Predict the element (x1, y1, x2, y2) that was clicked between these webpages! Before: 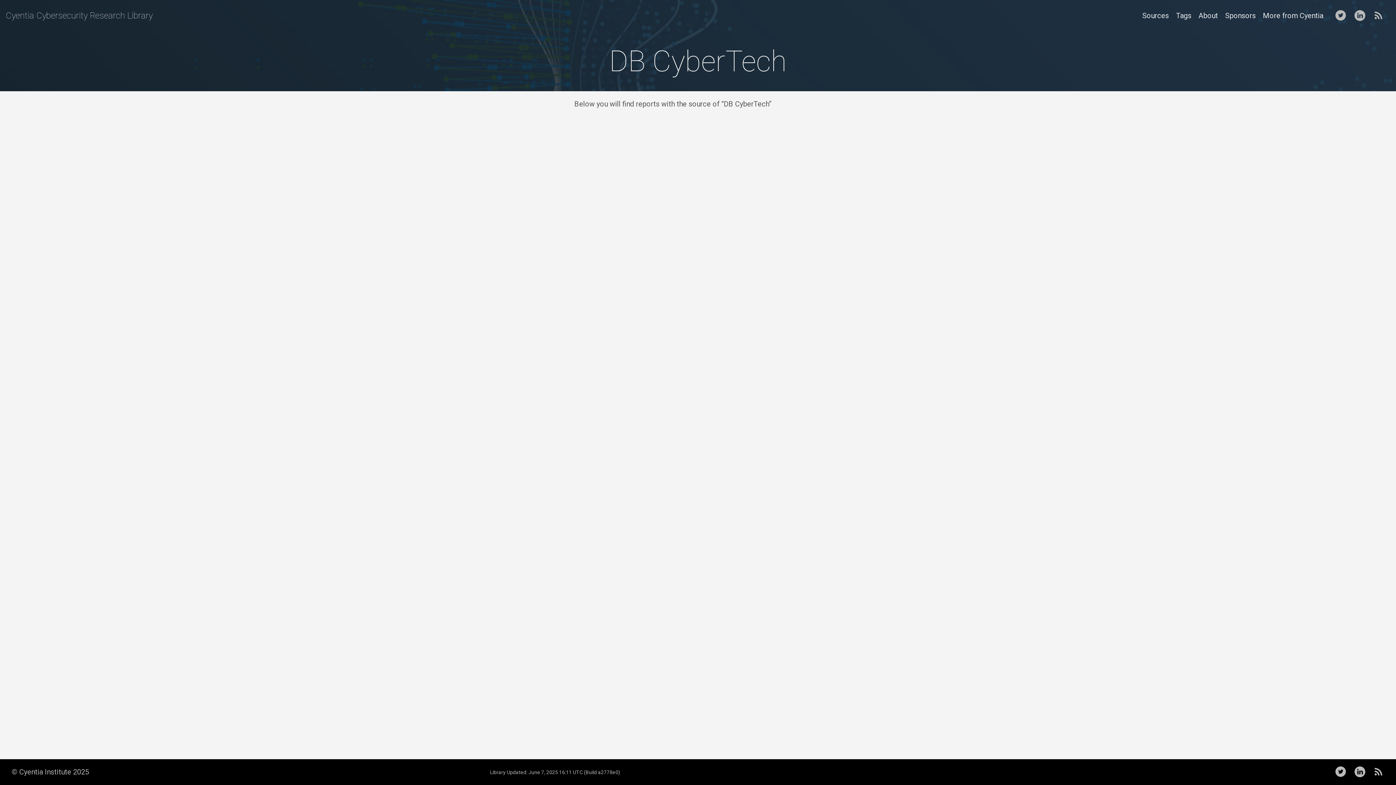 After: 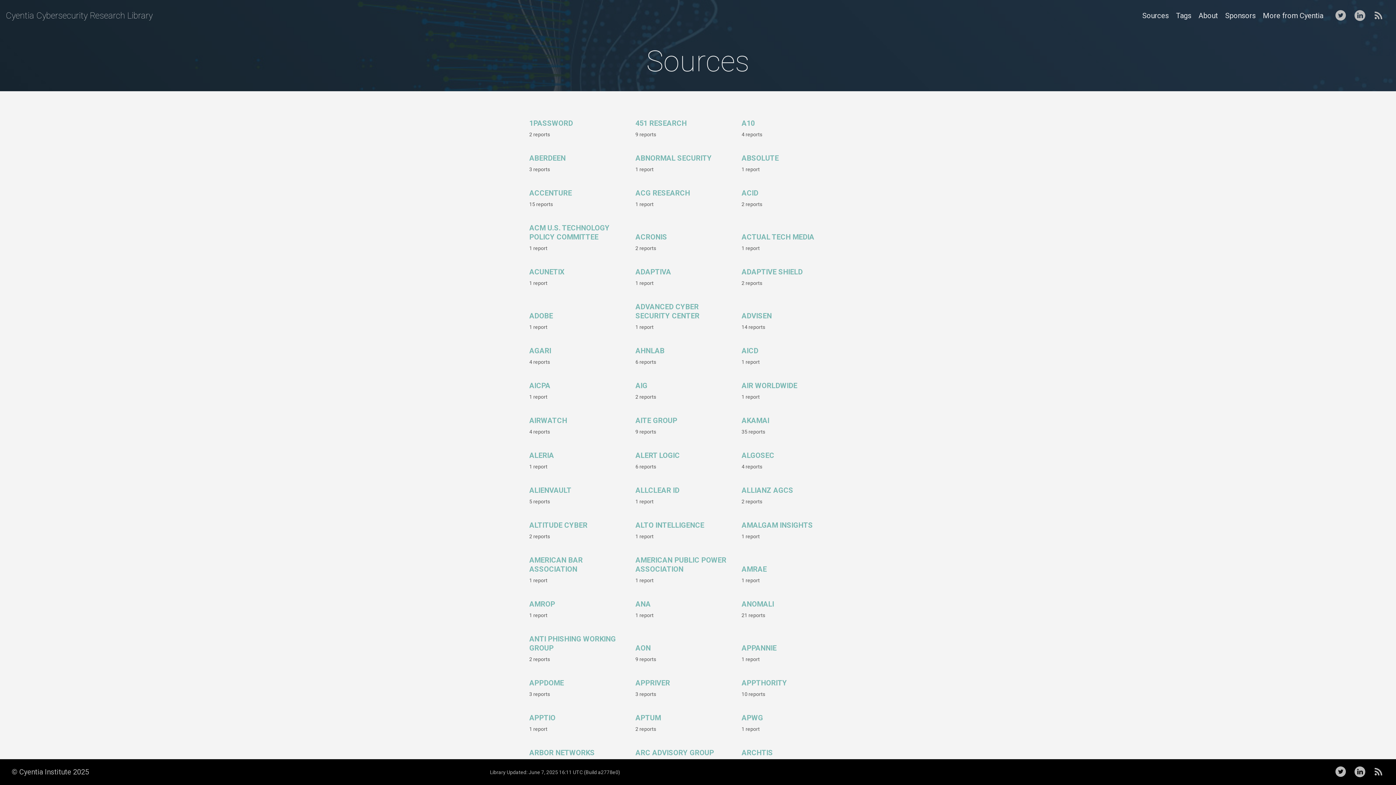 Action: label: Sources bbox: (1142, 11, 1169, 20)